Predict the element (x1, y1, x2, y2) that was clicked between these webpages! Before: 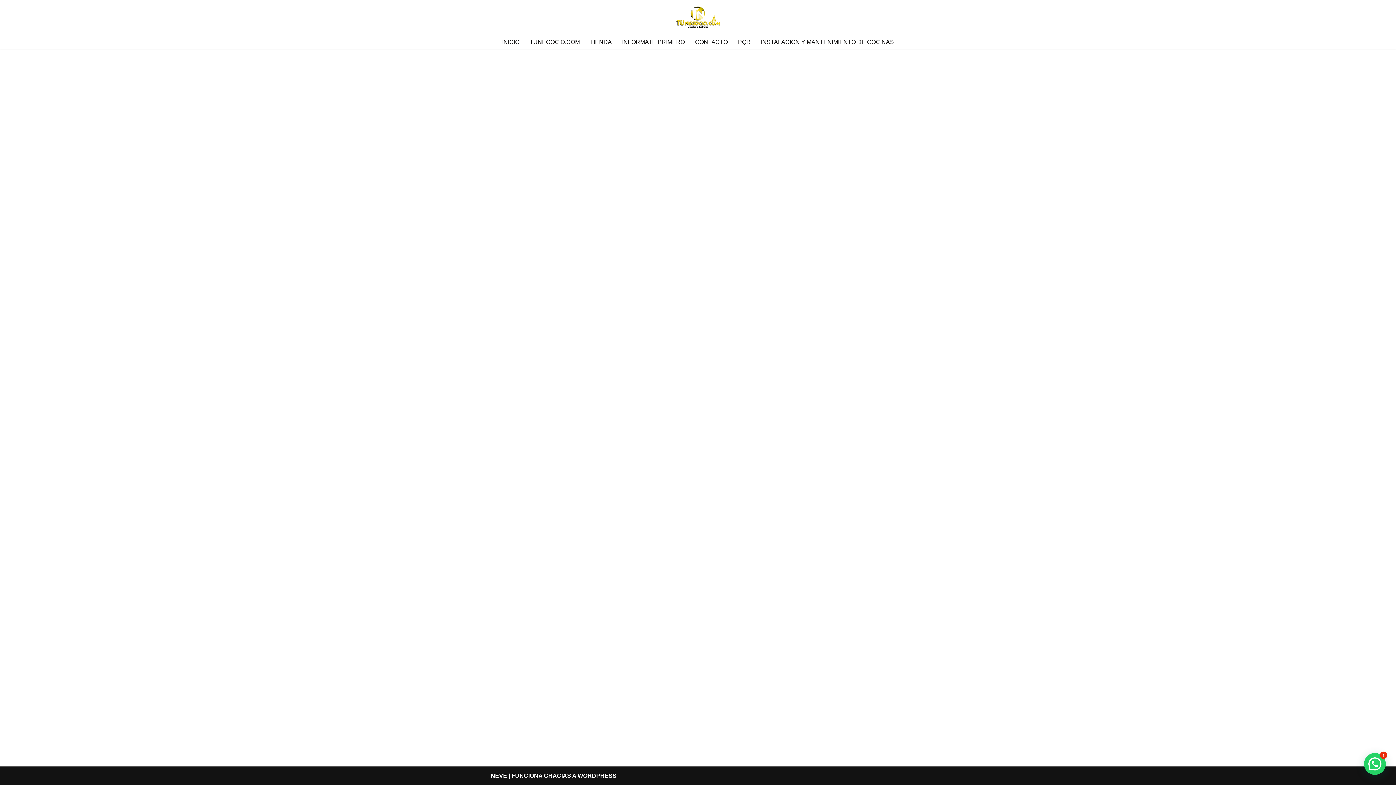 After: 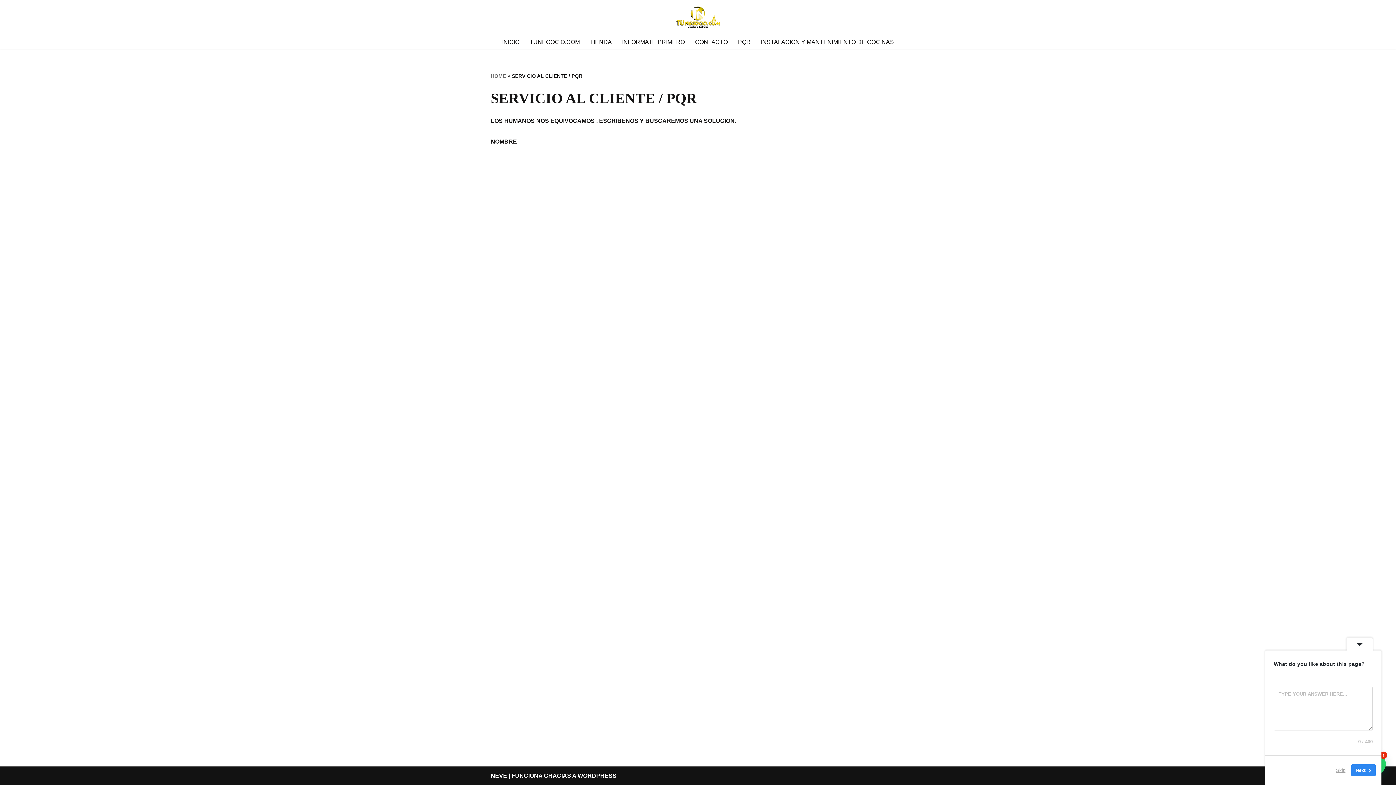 Action: bbox: (738, 37, 750, 46) label: PQR